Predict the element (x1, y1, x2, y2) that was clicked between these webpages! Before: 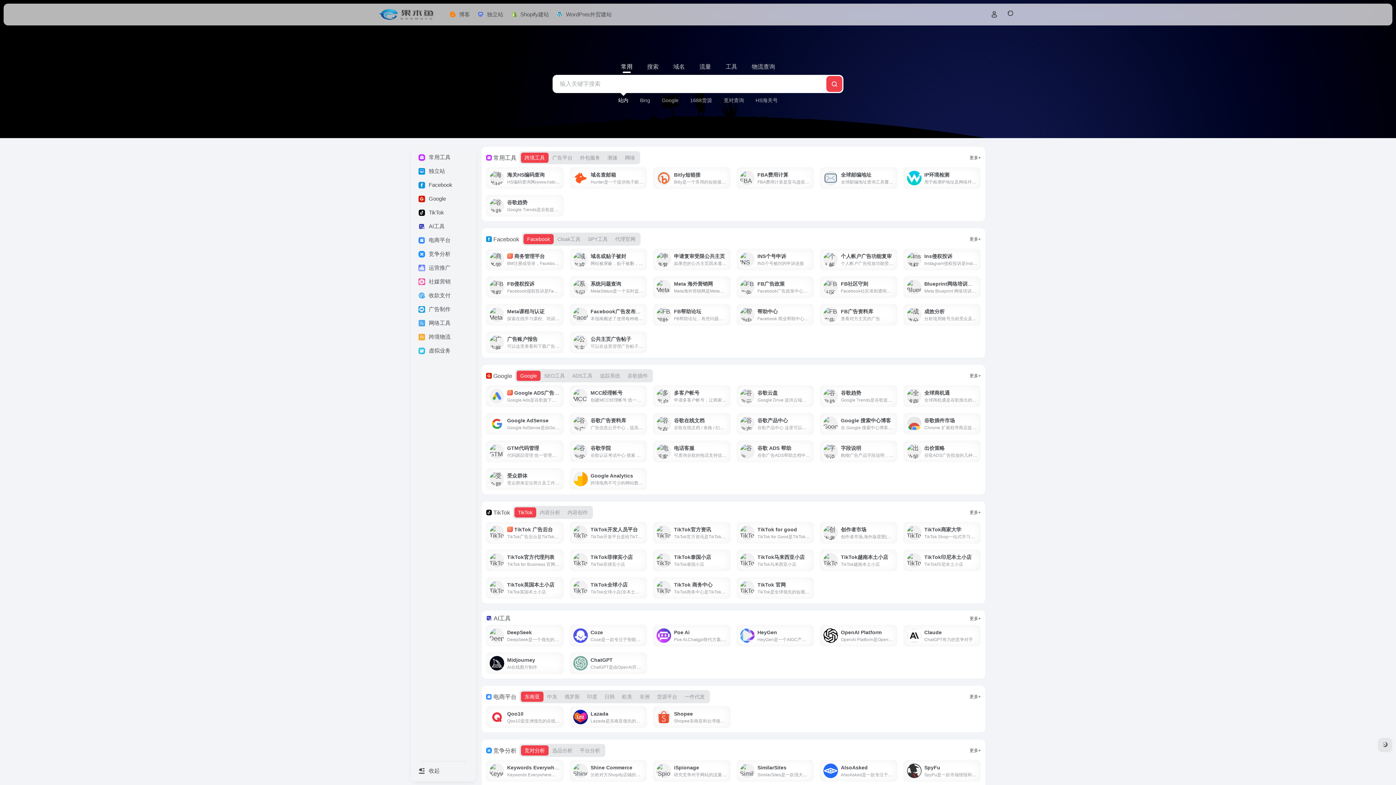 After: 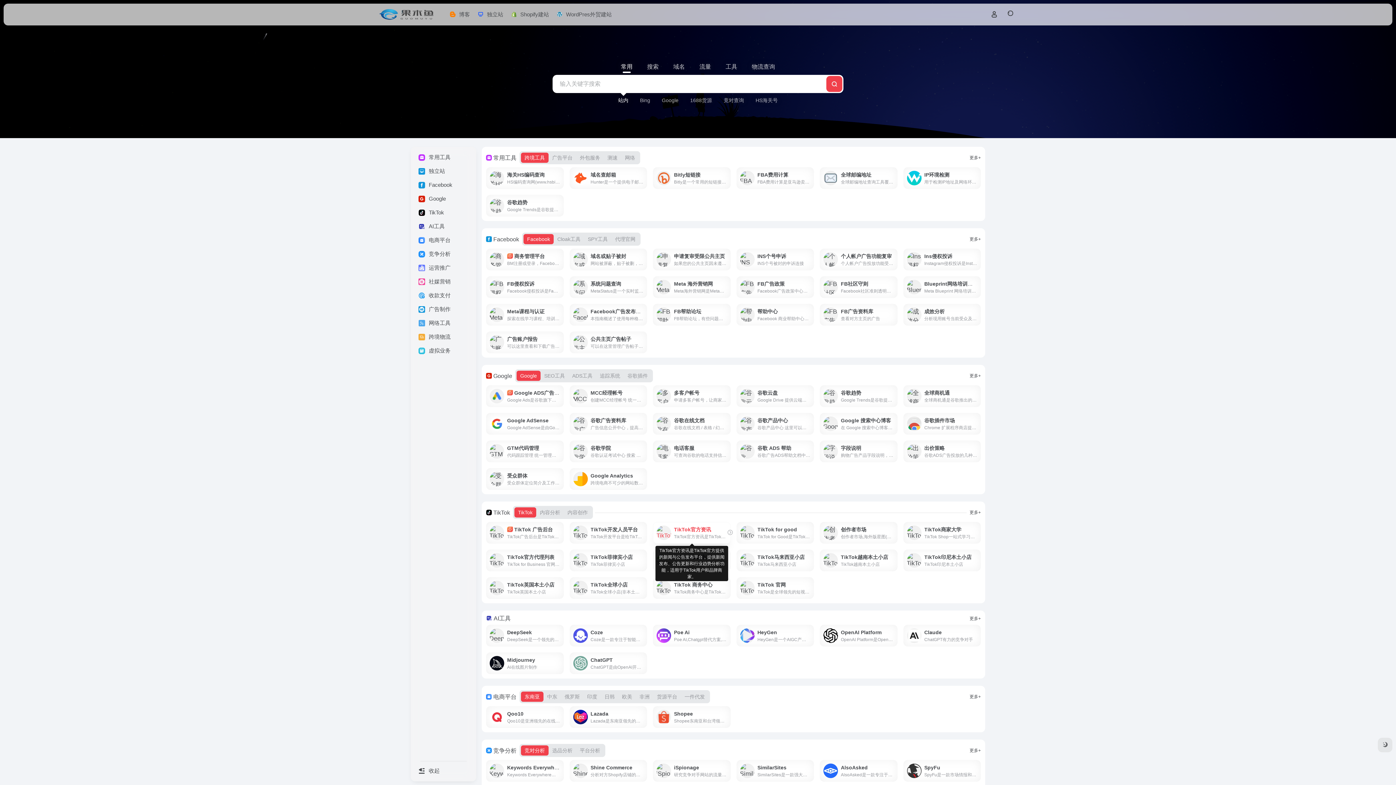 Action: label: TikTok官方资讯
TikTok官方资讯是TikTok官方提供的新闻与公告发布平台，提供新闻发布、公告更新和行业趋势分析功能，适用于TikTok用户和品牌商家。 bbox: (653, 522, 730, 544)